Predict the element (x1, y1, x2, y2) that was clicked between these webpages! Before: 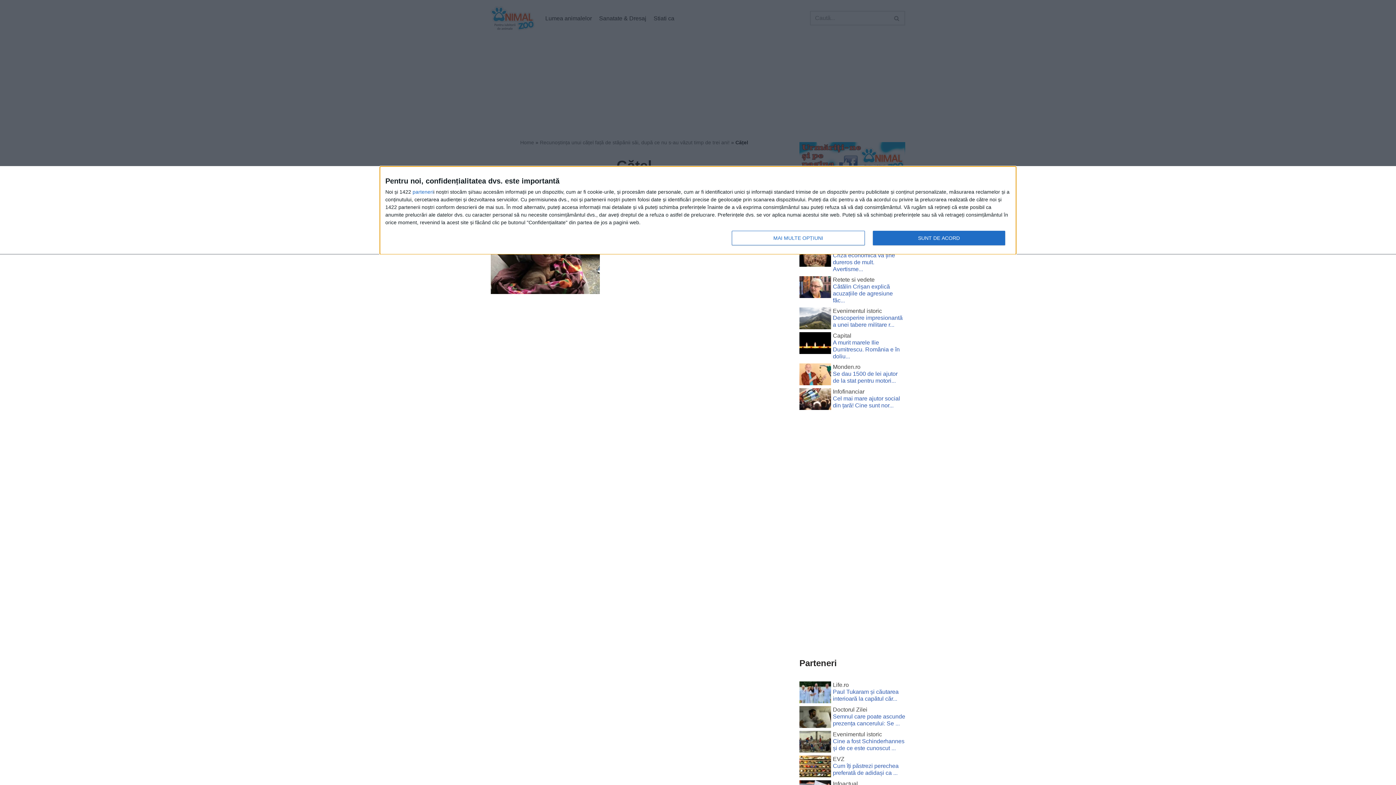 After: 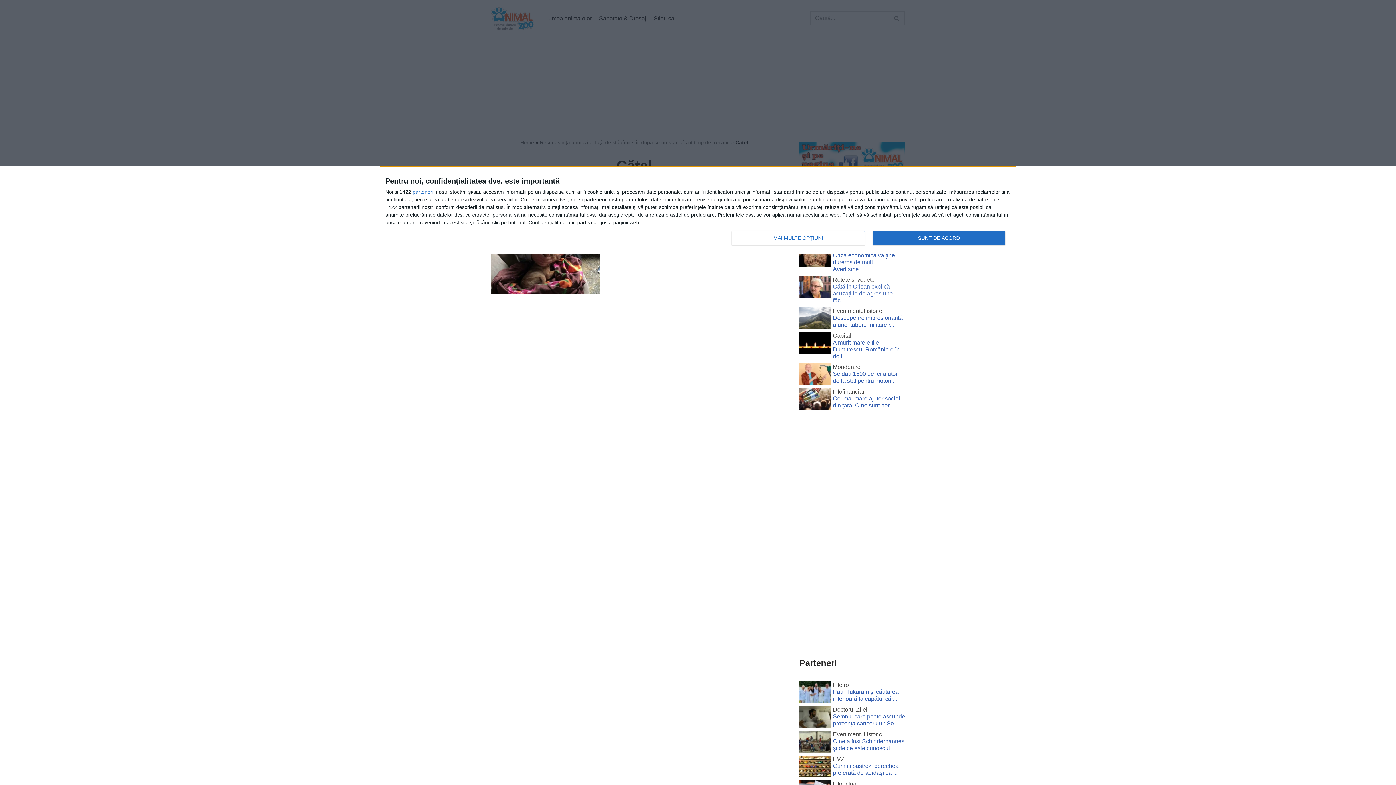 Action: bbox: (833, 283, 893, 303) label: Cătălin Crișan explică acuzațiile de agresiune făc...